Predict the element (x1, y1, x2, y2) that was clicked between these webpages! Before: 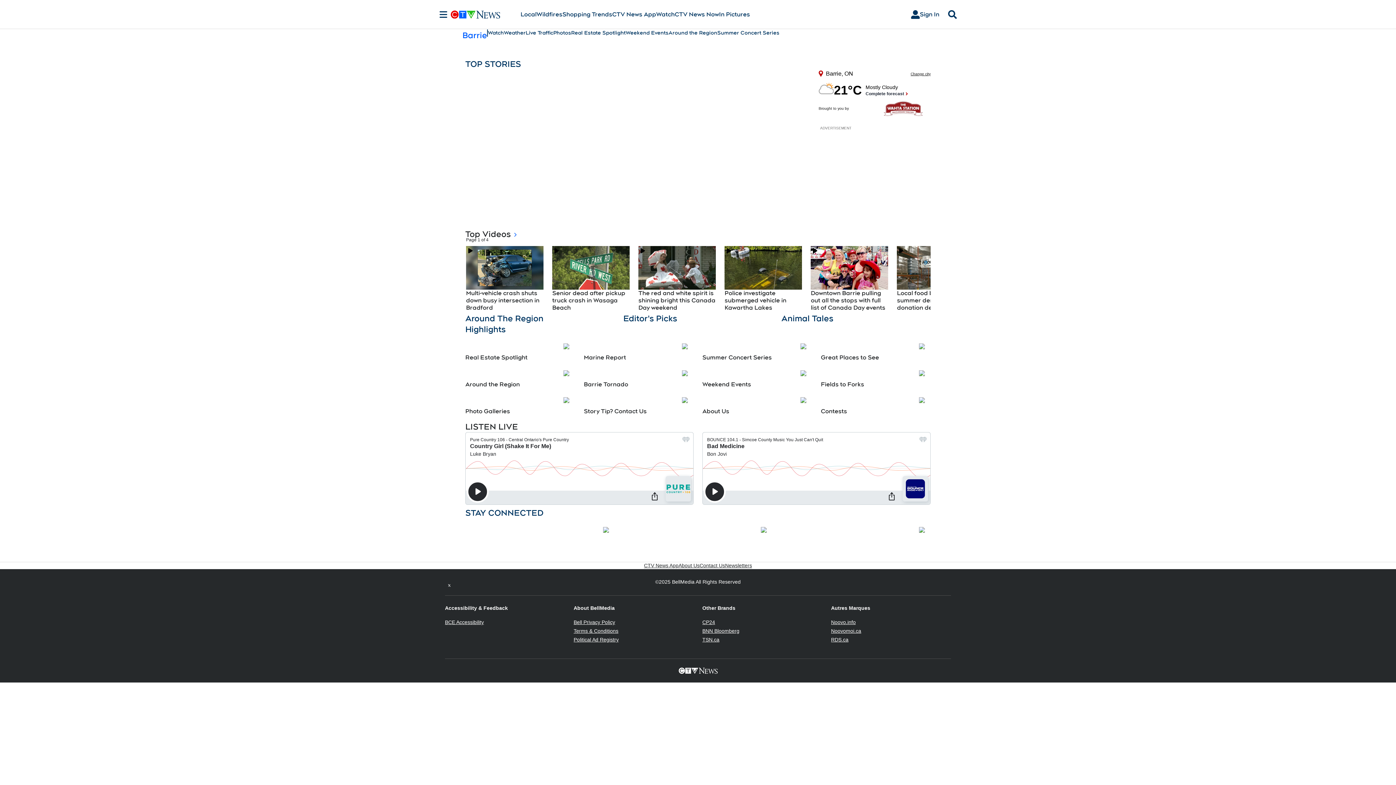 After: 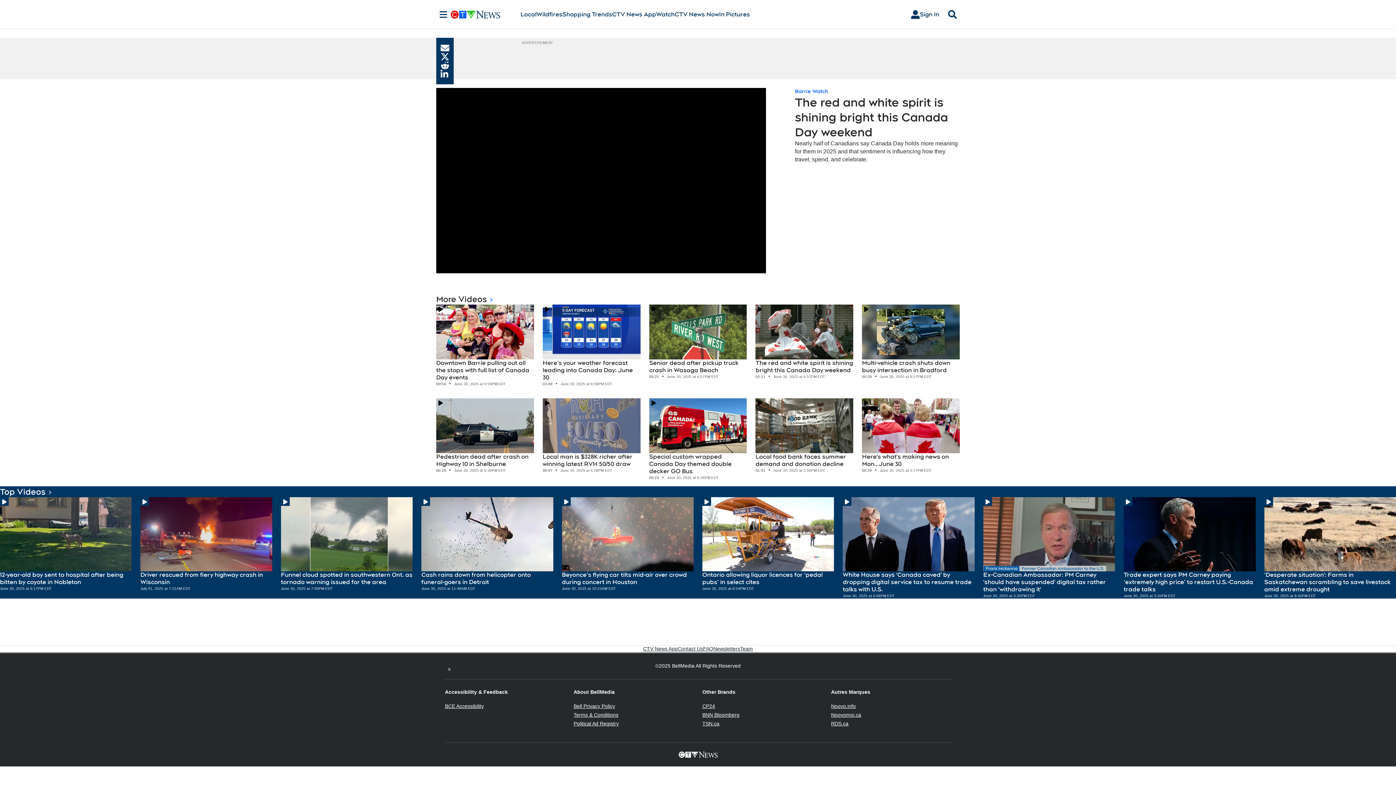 Action: bbox: (638, 246, 716, 289)